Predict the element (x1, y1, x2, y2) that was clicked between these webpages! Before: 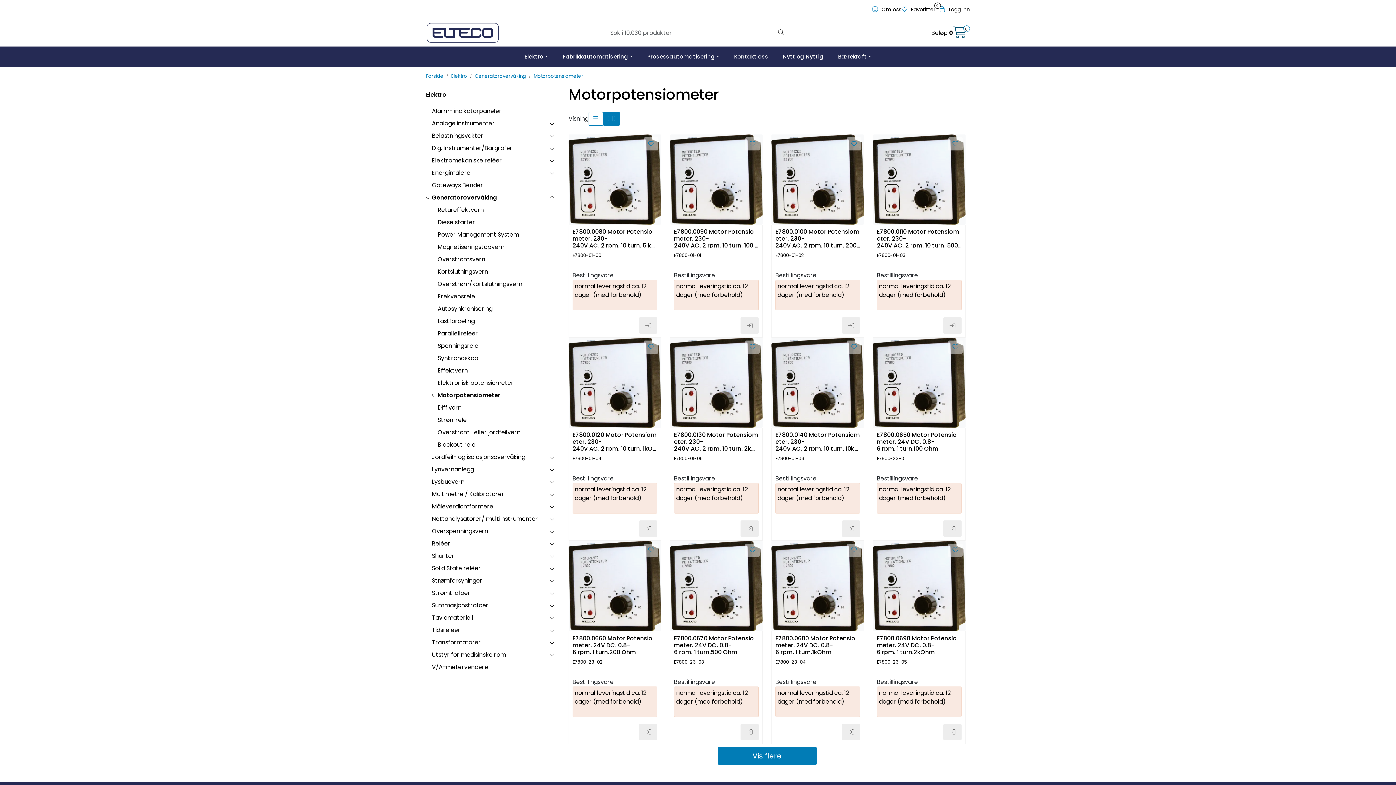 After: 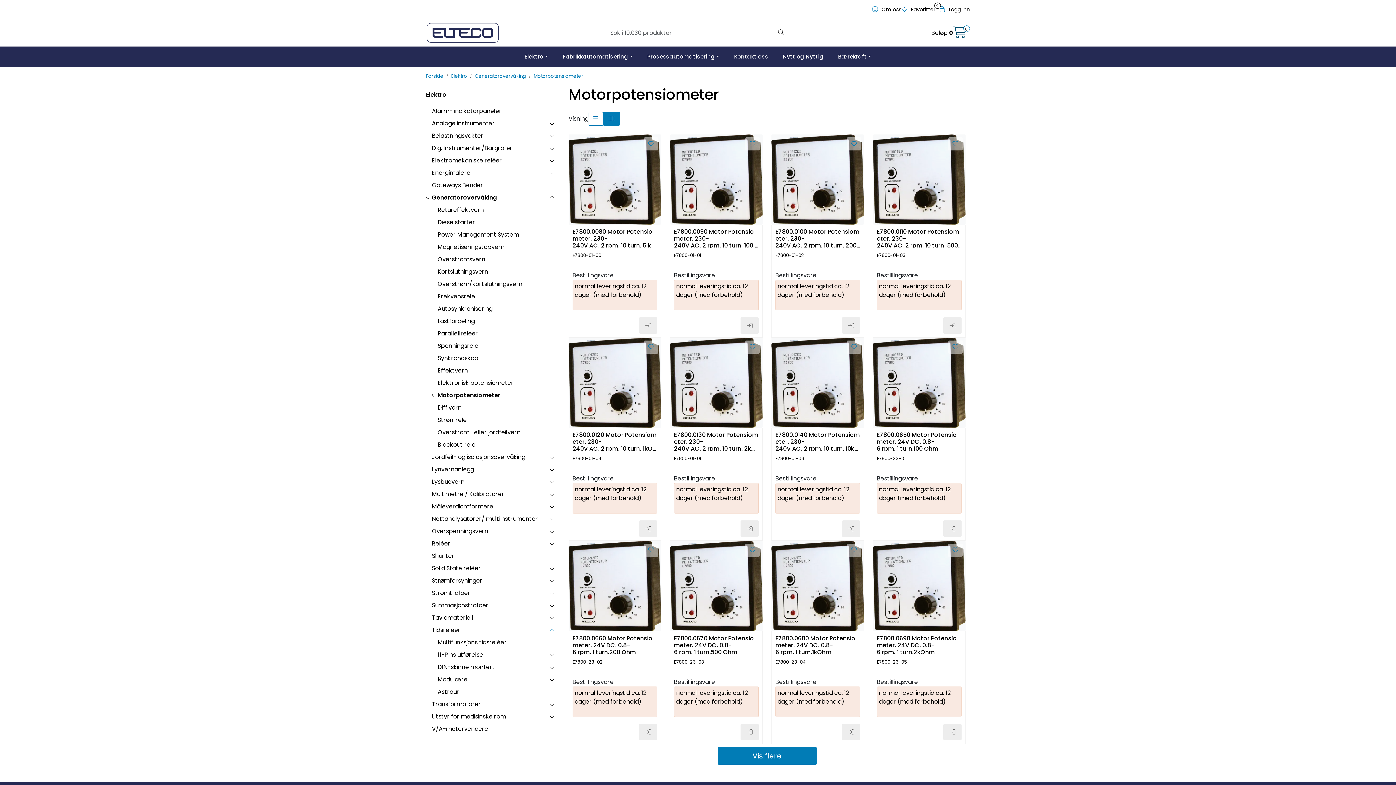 Action: label: collapse bbox: (548, 626, 555, 634)